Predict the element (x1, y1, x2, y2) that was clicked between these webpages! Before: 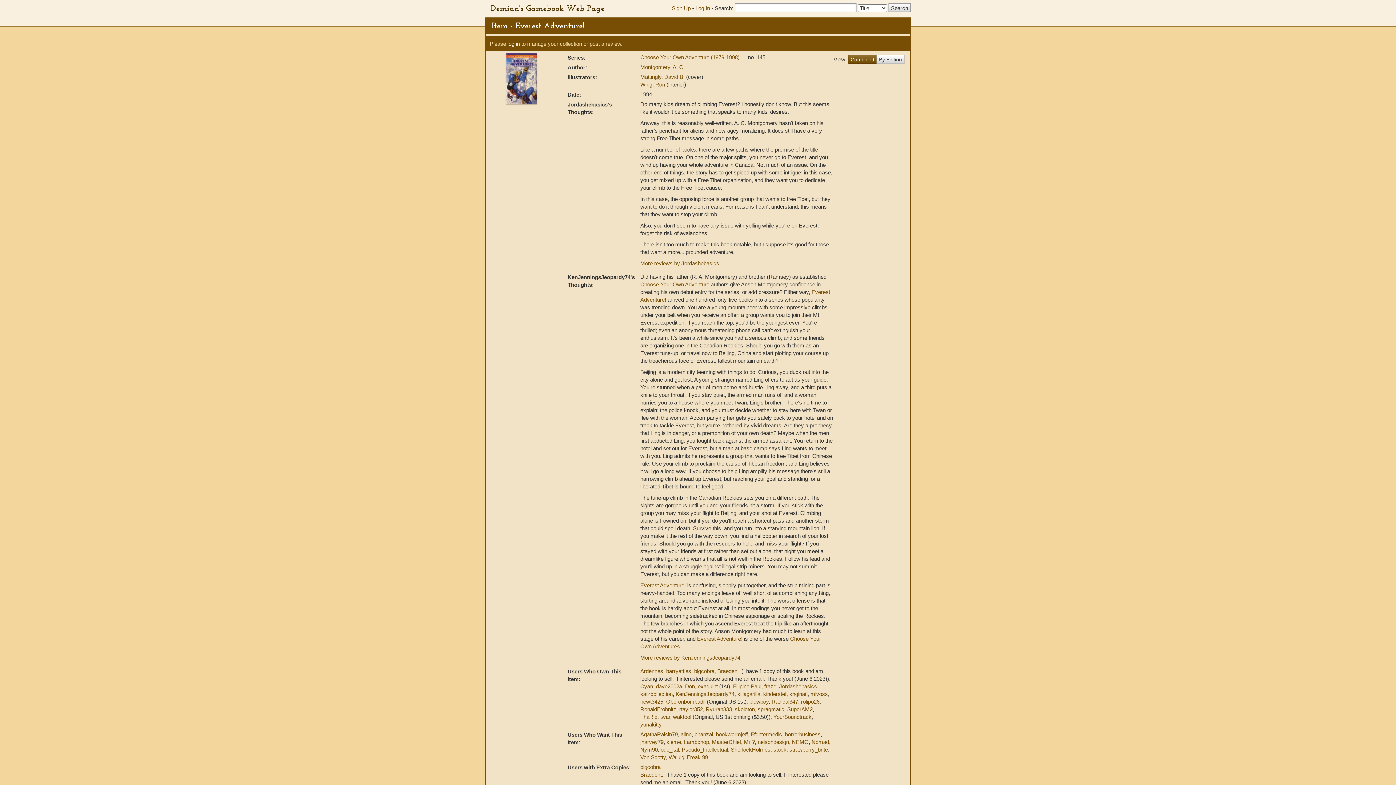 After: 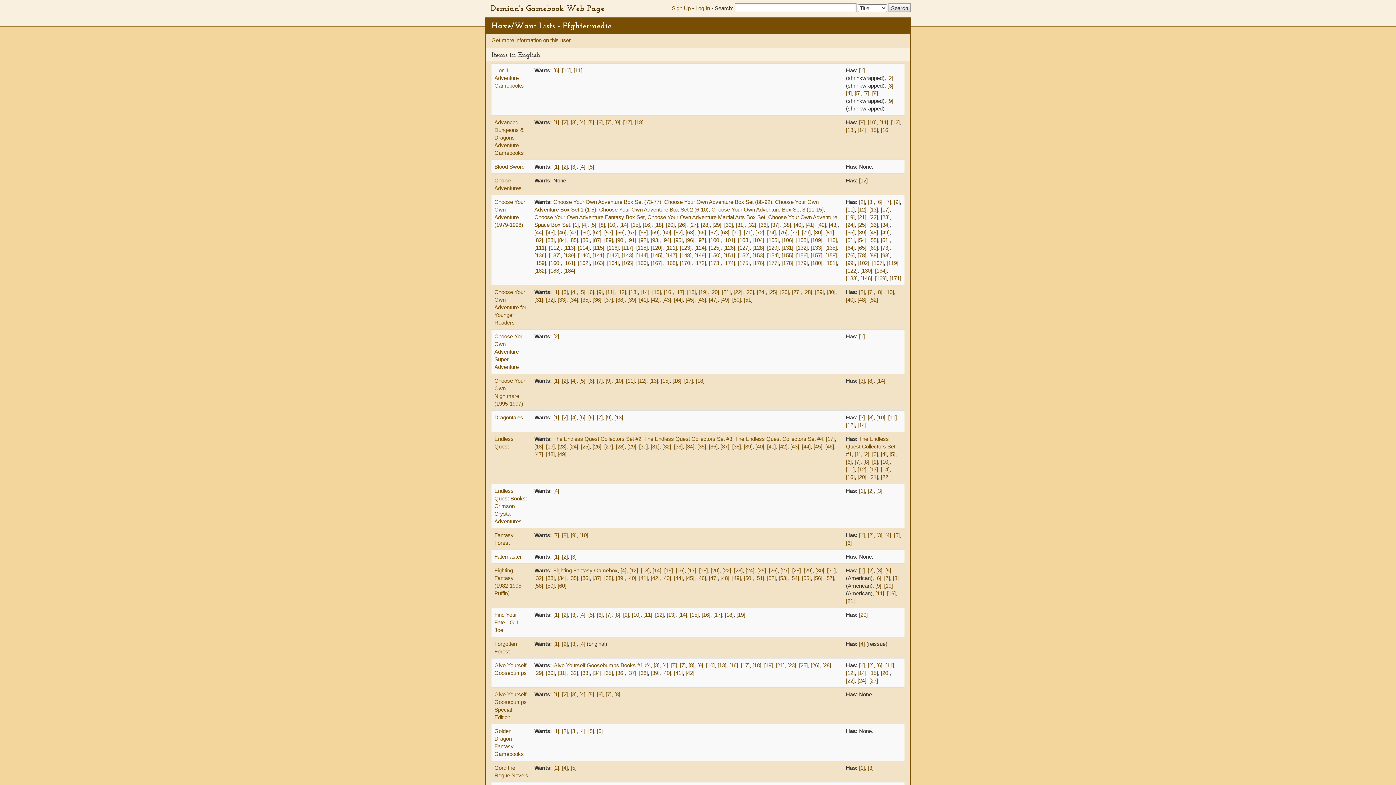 Action: bbox: (751, 731, 782, 737) label: Ffghtermedic